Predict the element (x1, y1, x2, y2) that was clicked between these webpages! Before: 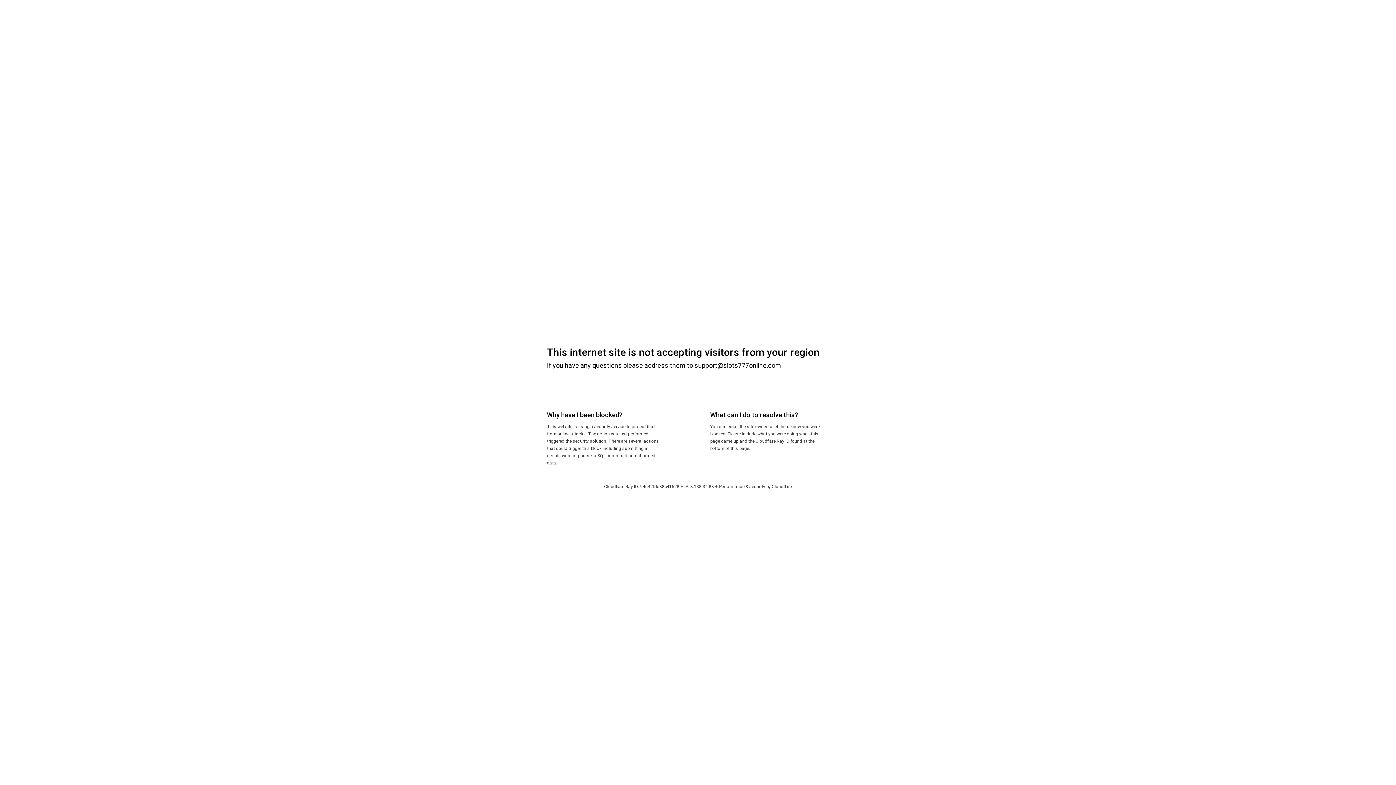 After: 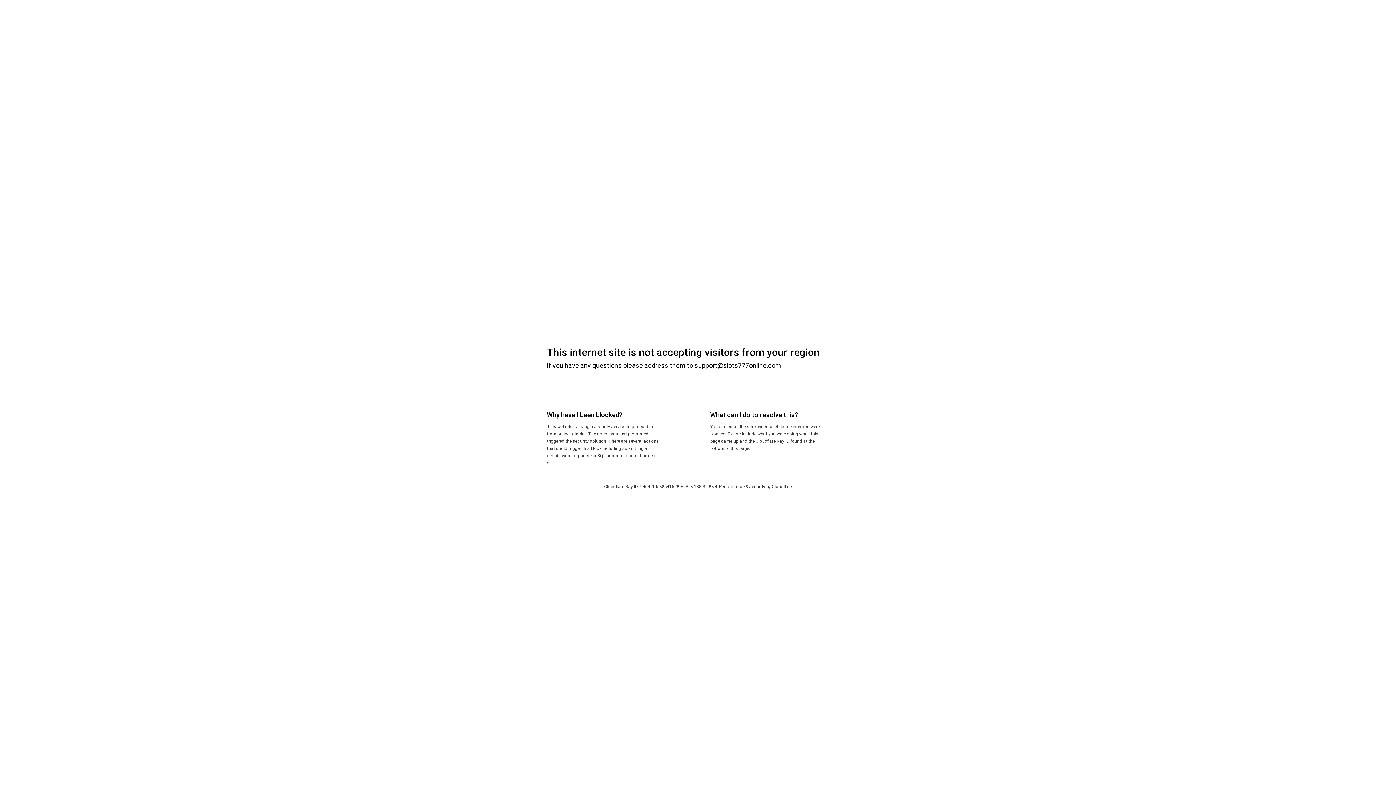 Action: label: Cloudflare bbox: (772, 484, 792, 489)